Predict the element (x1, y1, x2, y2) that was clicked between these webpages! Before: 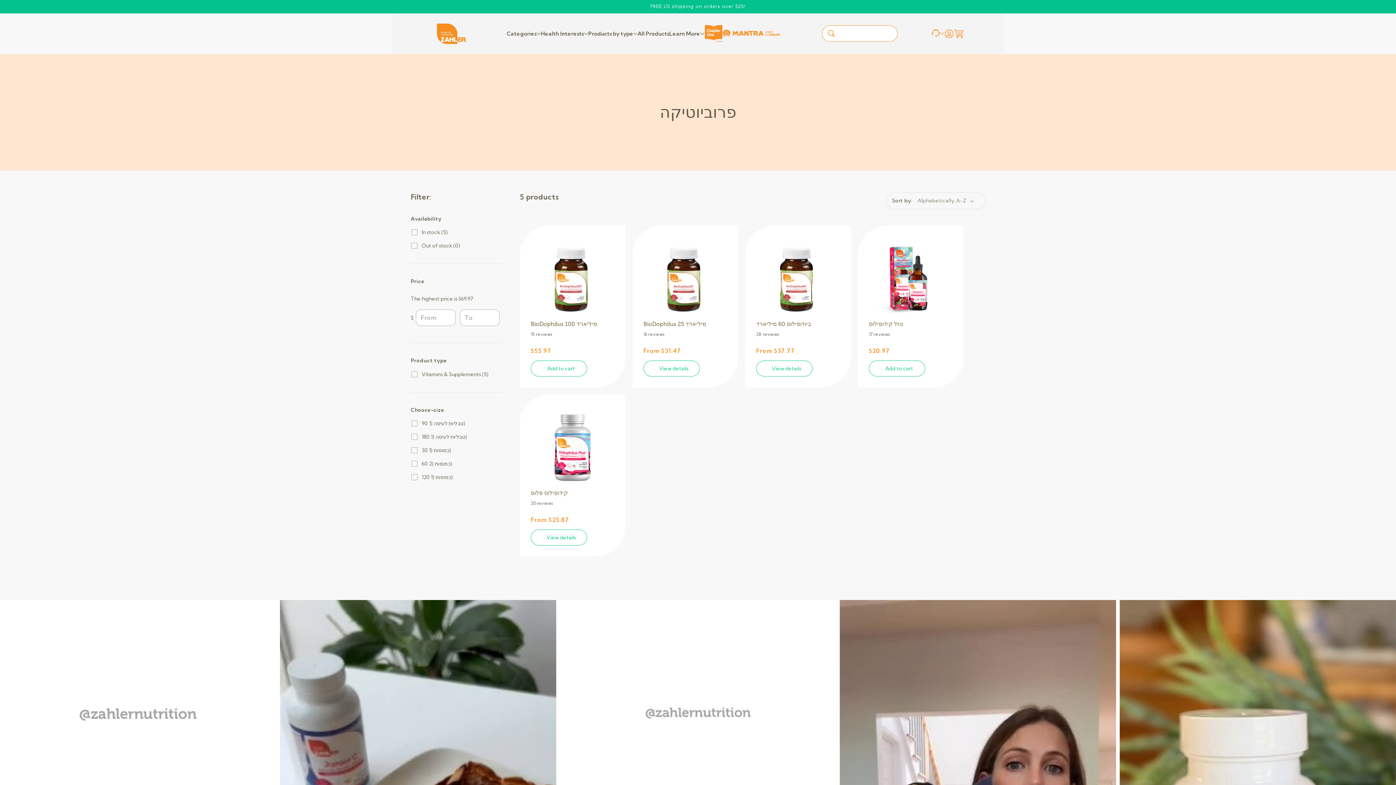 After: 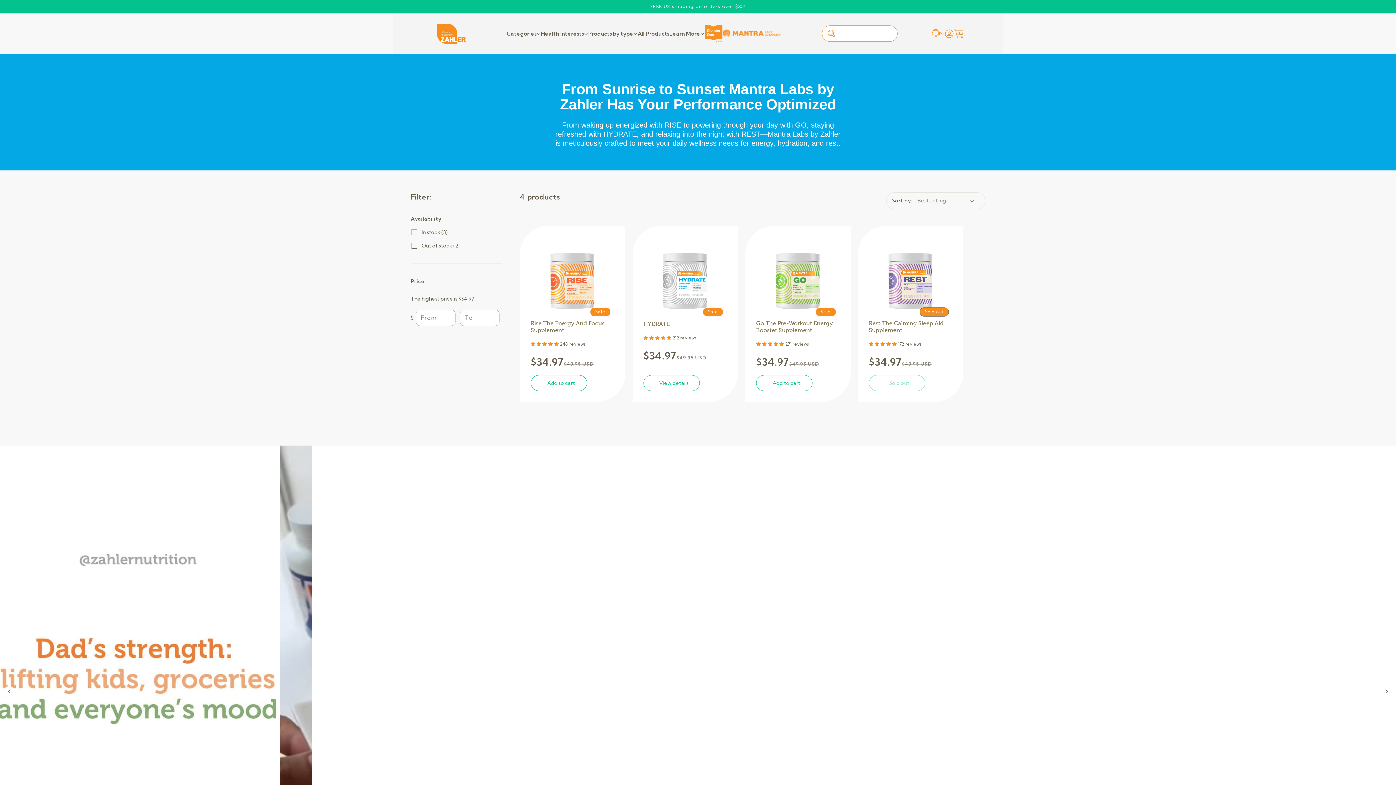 Action: bbox: (722, 31, 781, 38)